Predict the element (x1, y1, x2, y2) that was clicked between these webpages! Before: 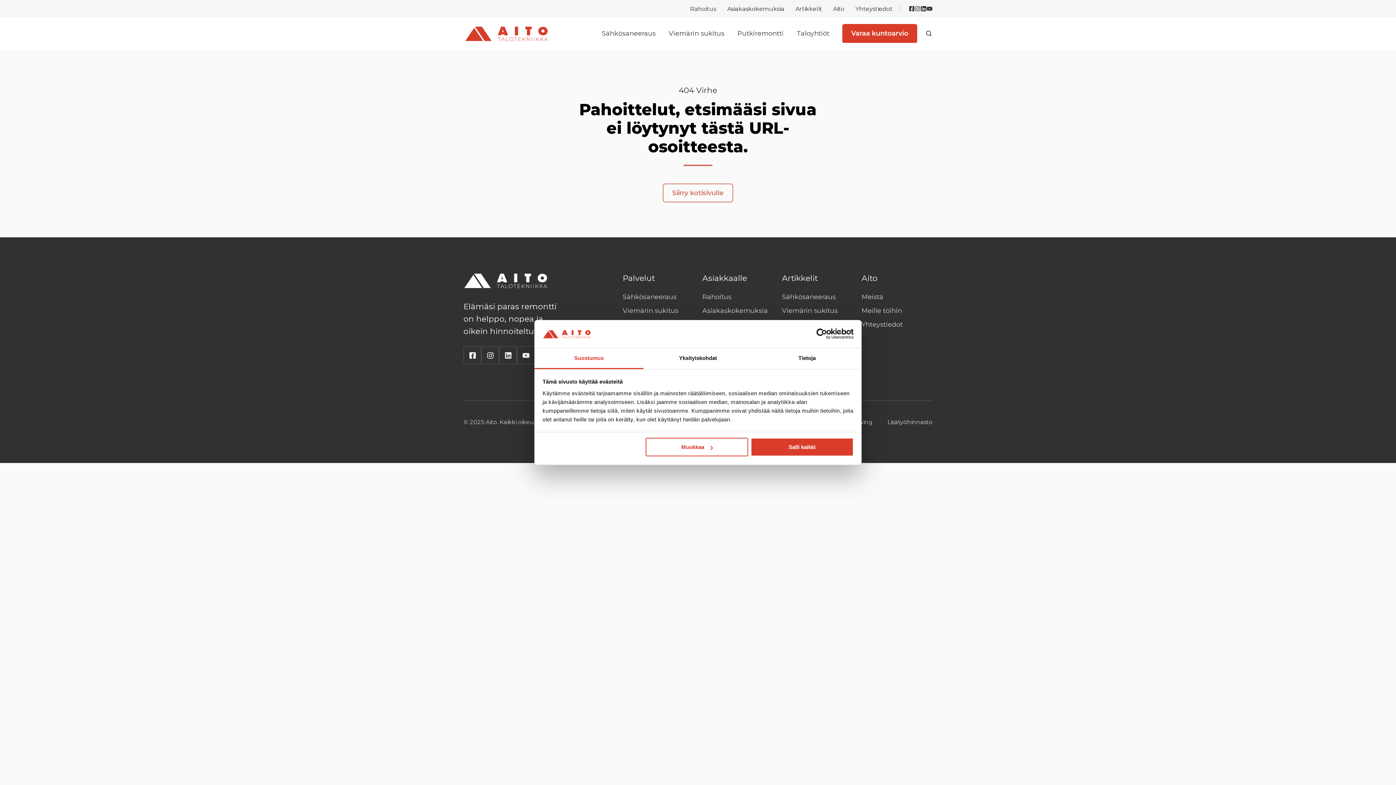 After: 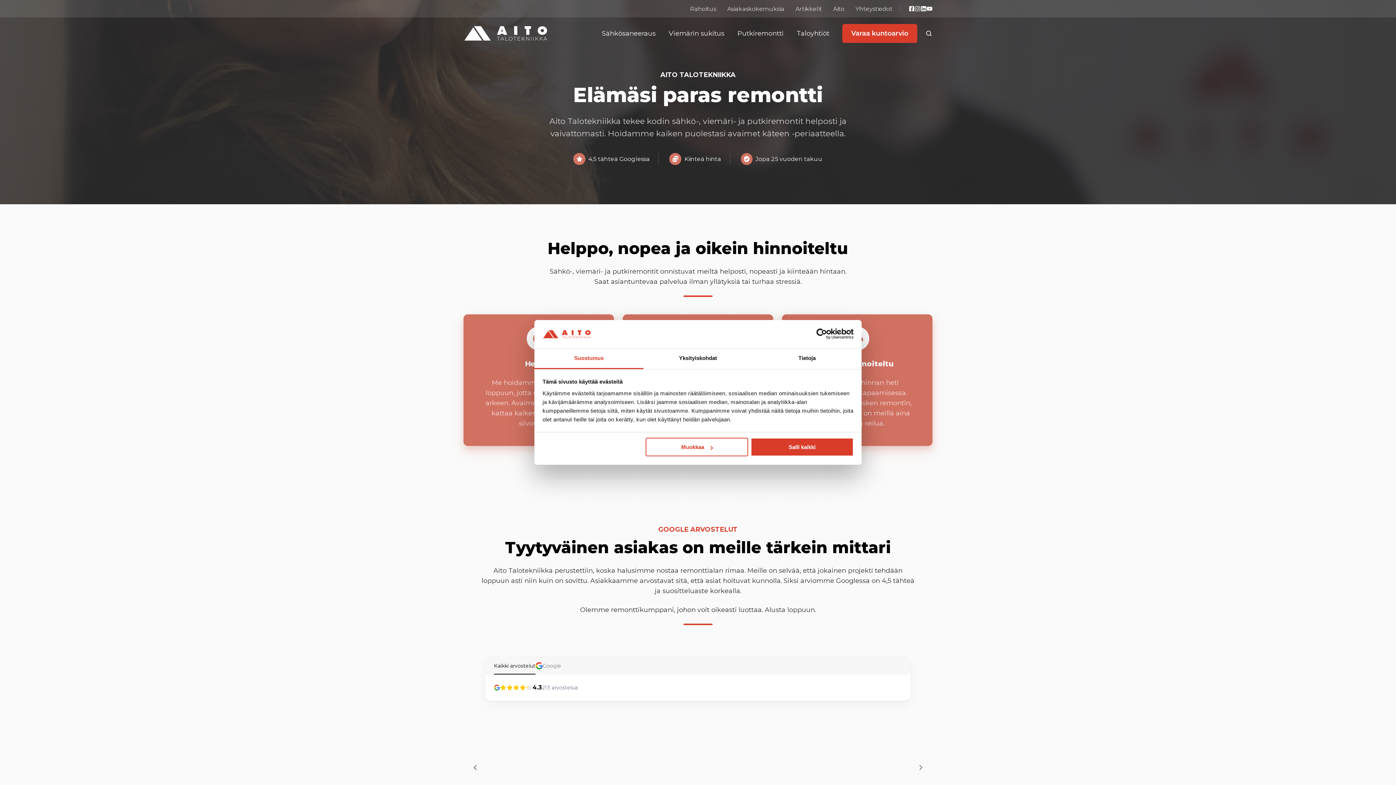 Action: bbox: (861, 293, 883, 301) label: Meistä